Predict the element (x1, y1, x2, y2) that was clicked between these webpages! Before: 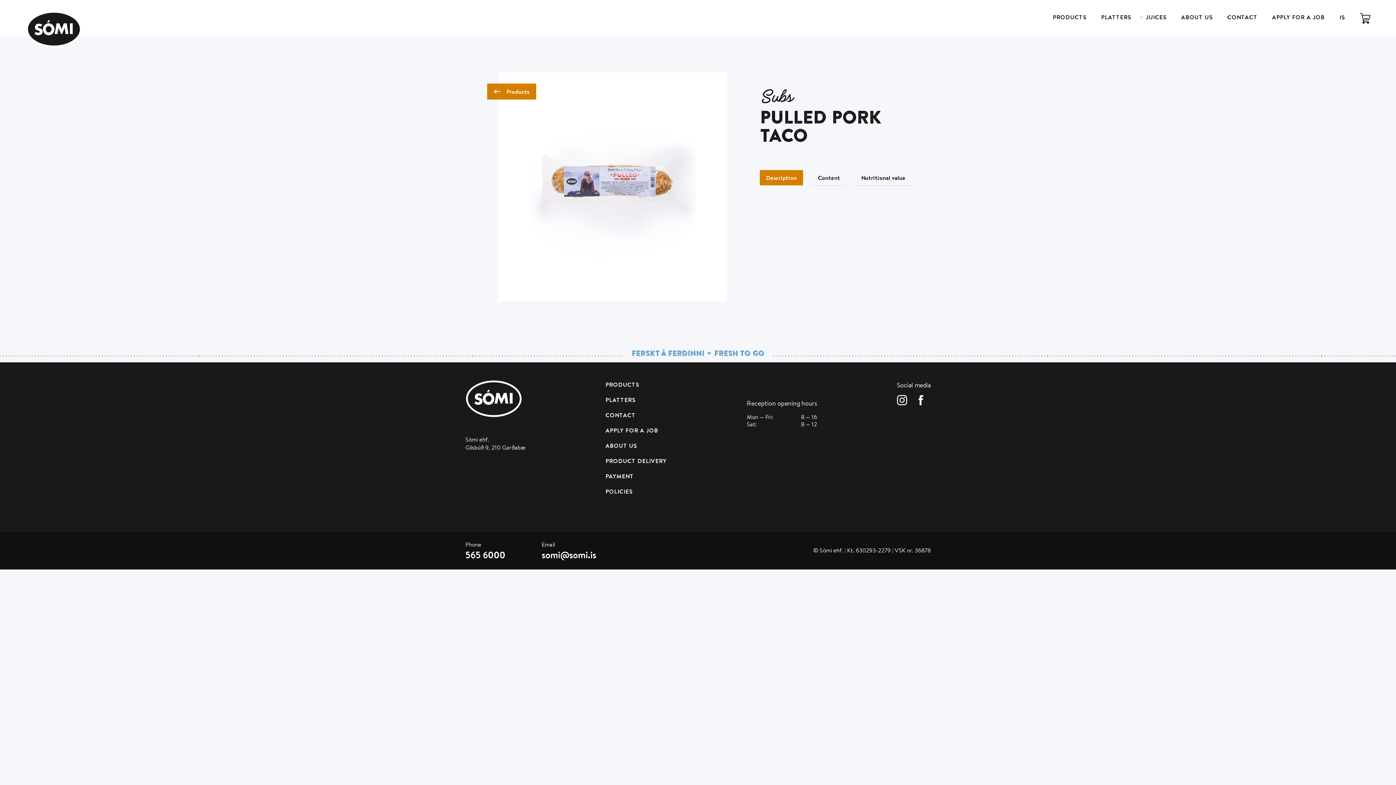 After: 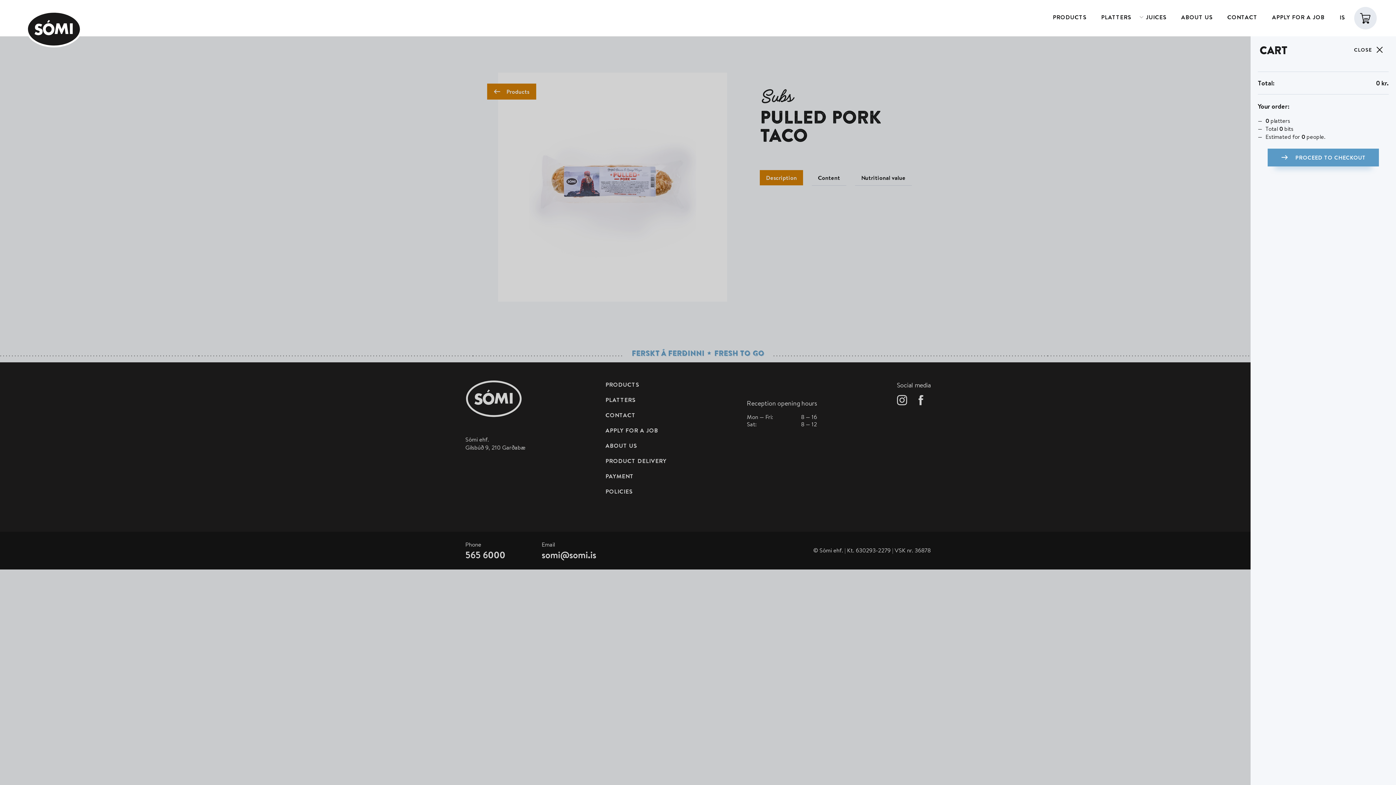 Action: bbox: (1360, 12, 1370, 23) label: Open cart